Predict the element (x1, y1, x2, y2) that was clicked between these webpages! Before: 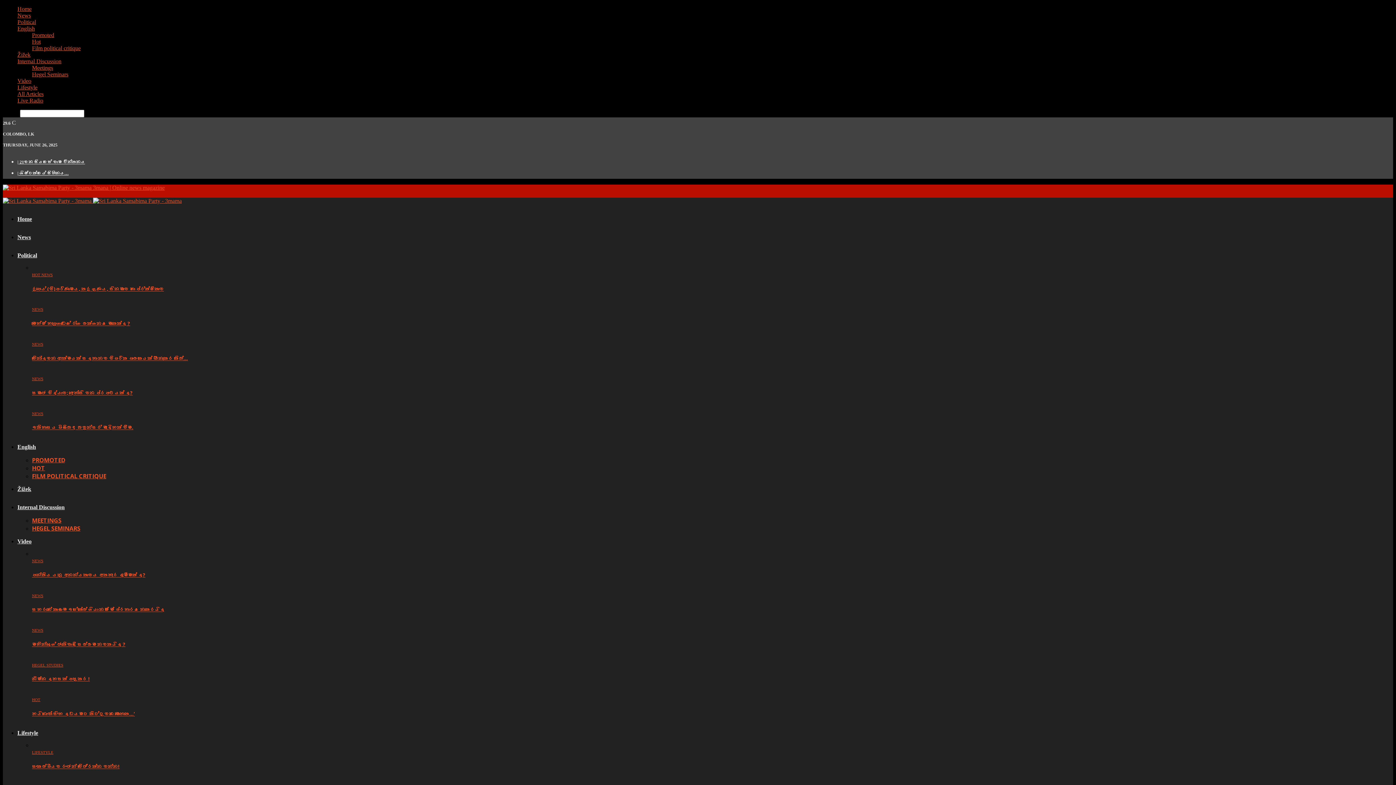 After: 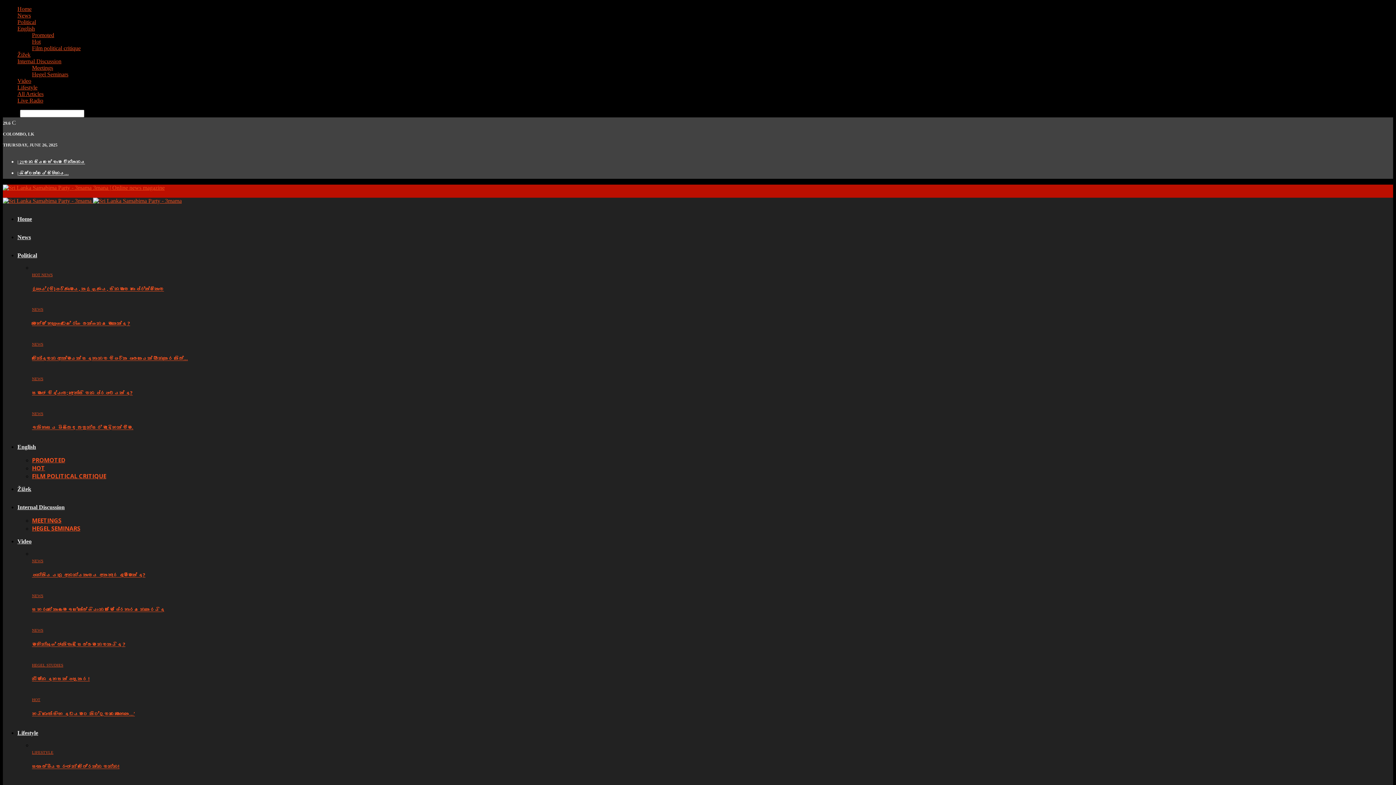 Action: label: නිම්න දහසක් පසුකර ! bbox: (32, 676, 89, 682)